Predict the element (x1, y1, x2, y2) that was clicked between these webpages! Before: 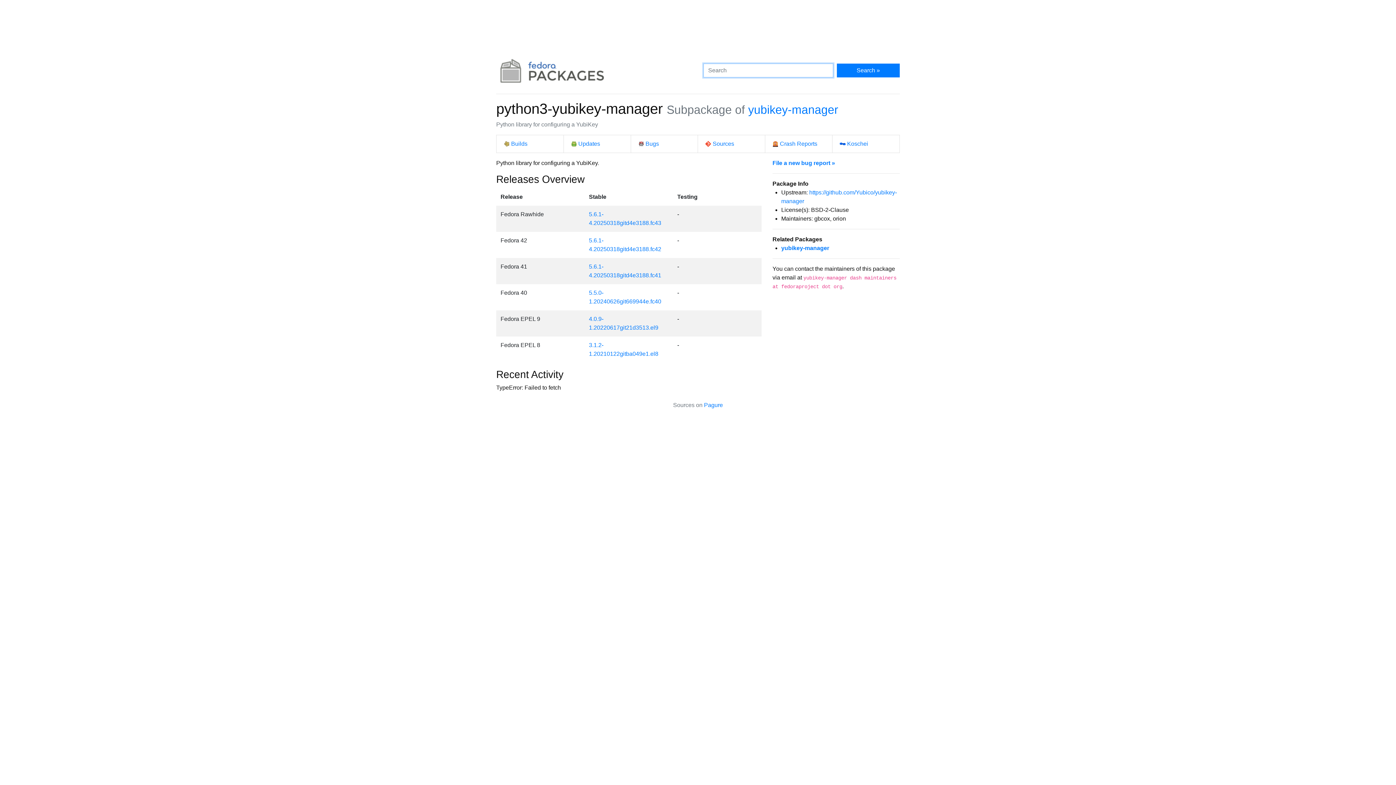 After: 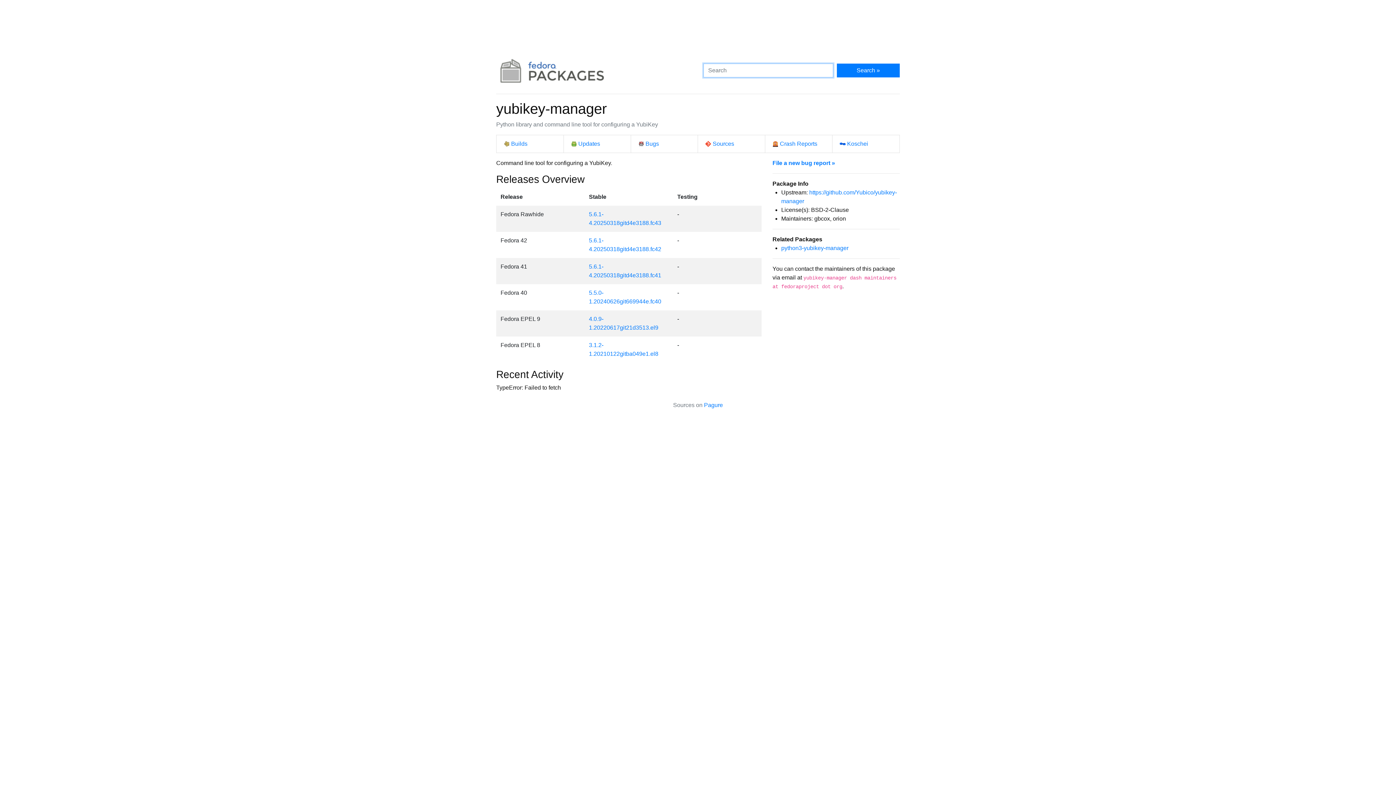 Action: label: yubikey-manager bbox: (781, 244, 829, 251)